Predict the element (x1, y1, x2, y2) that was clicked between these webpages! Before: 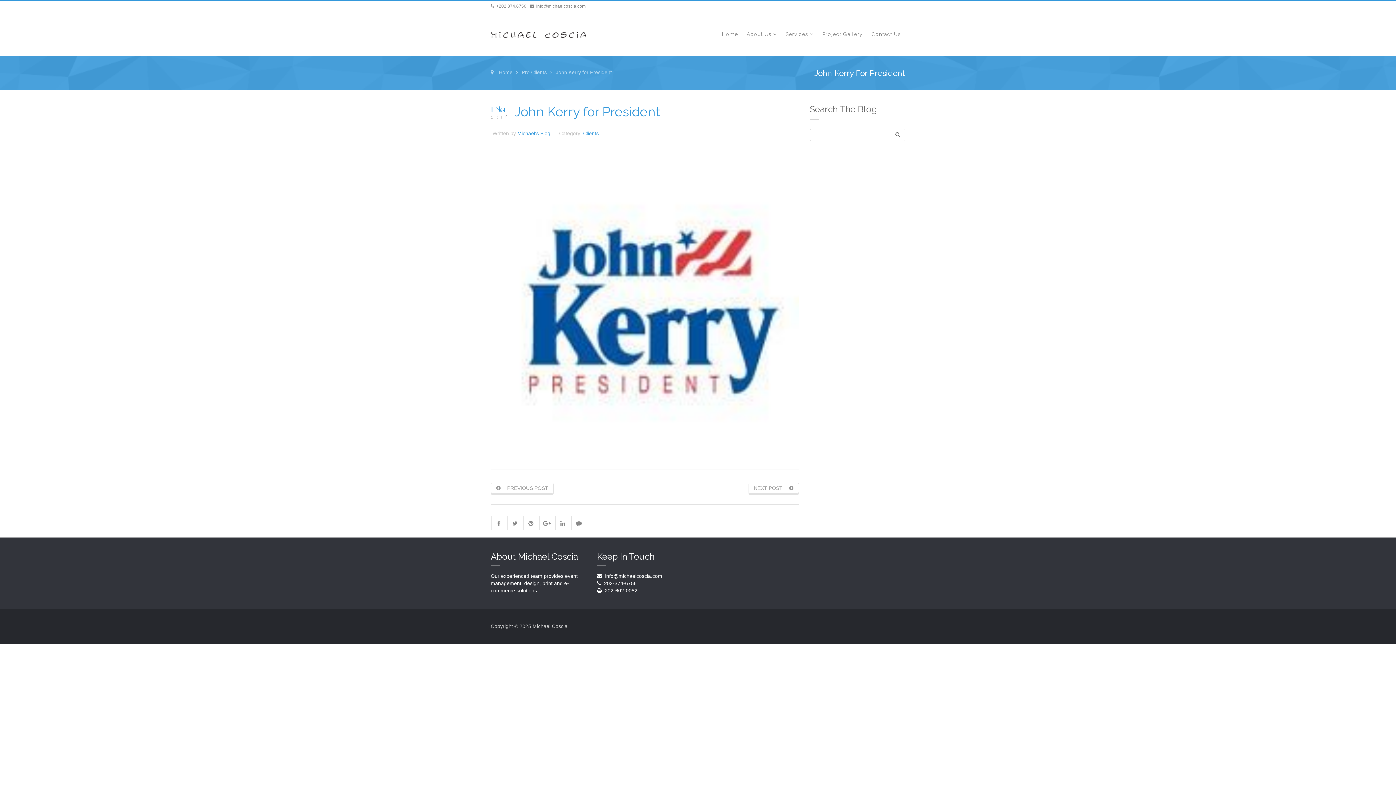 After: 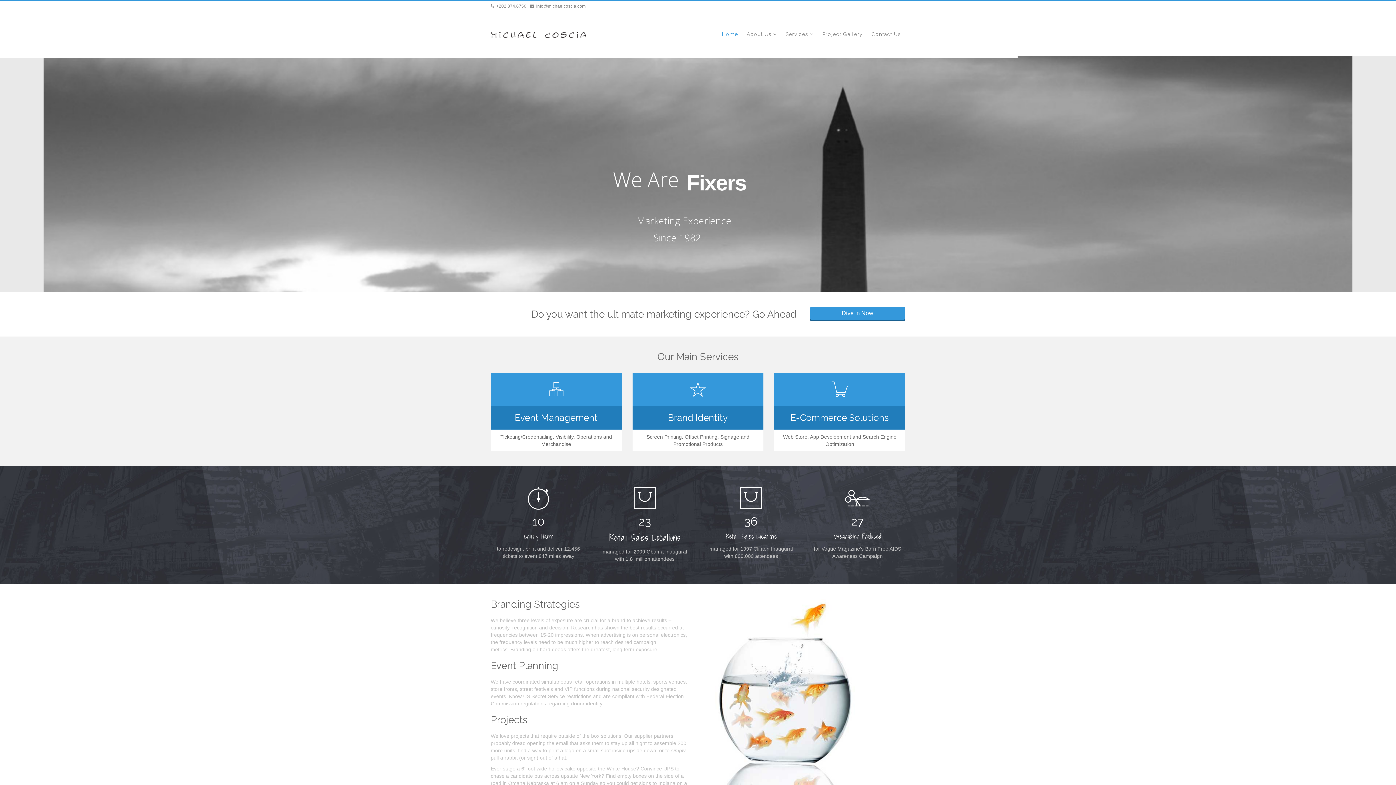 Action: bbox: (490, 12, 586, 56)